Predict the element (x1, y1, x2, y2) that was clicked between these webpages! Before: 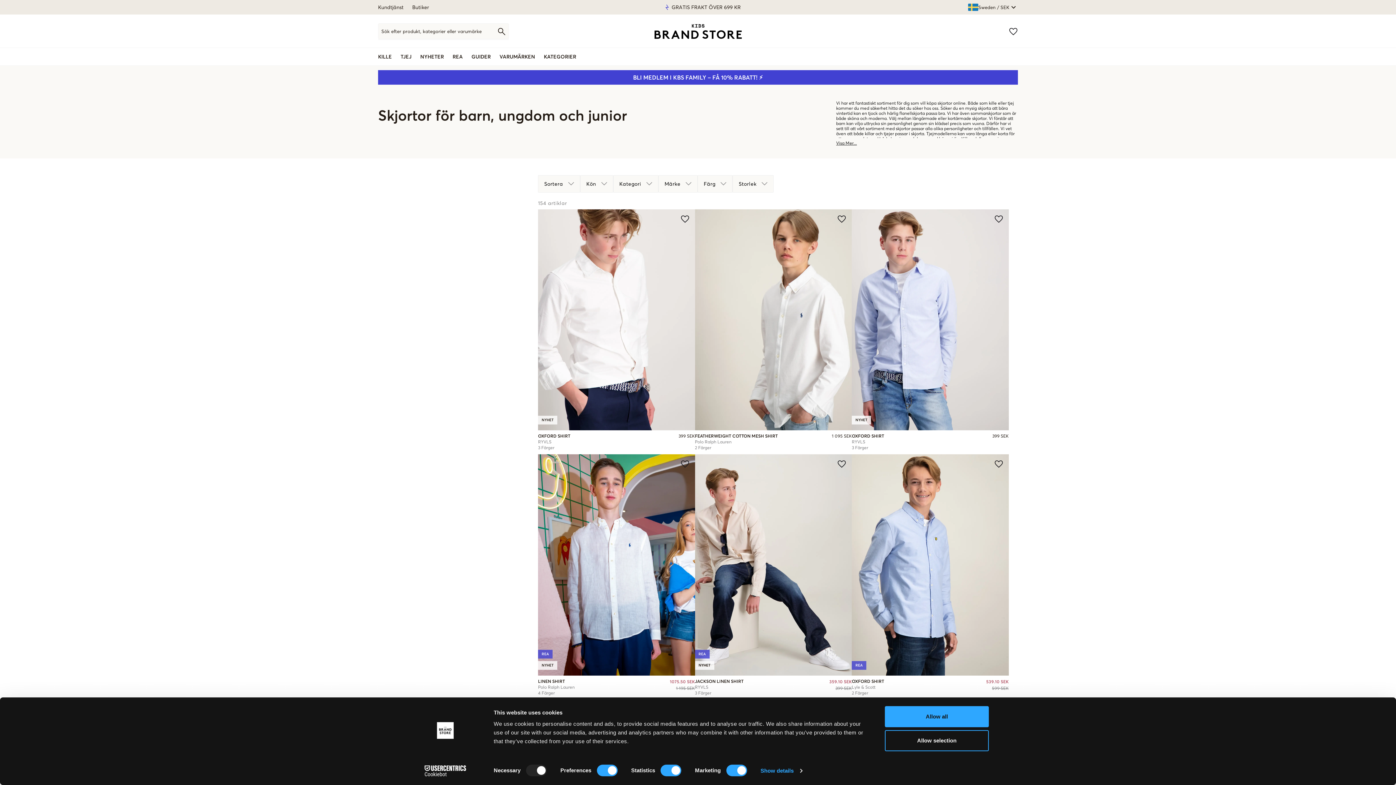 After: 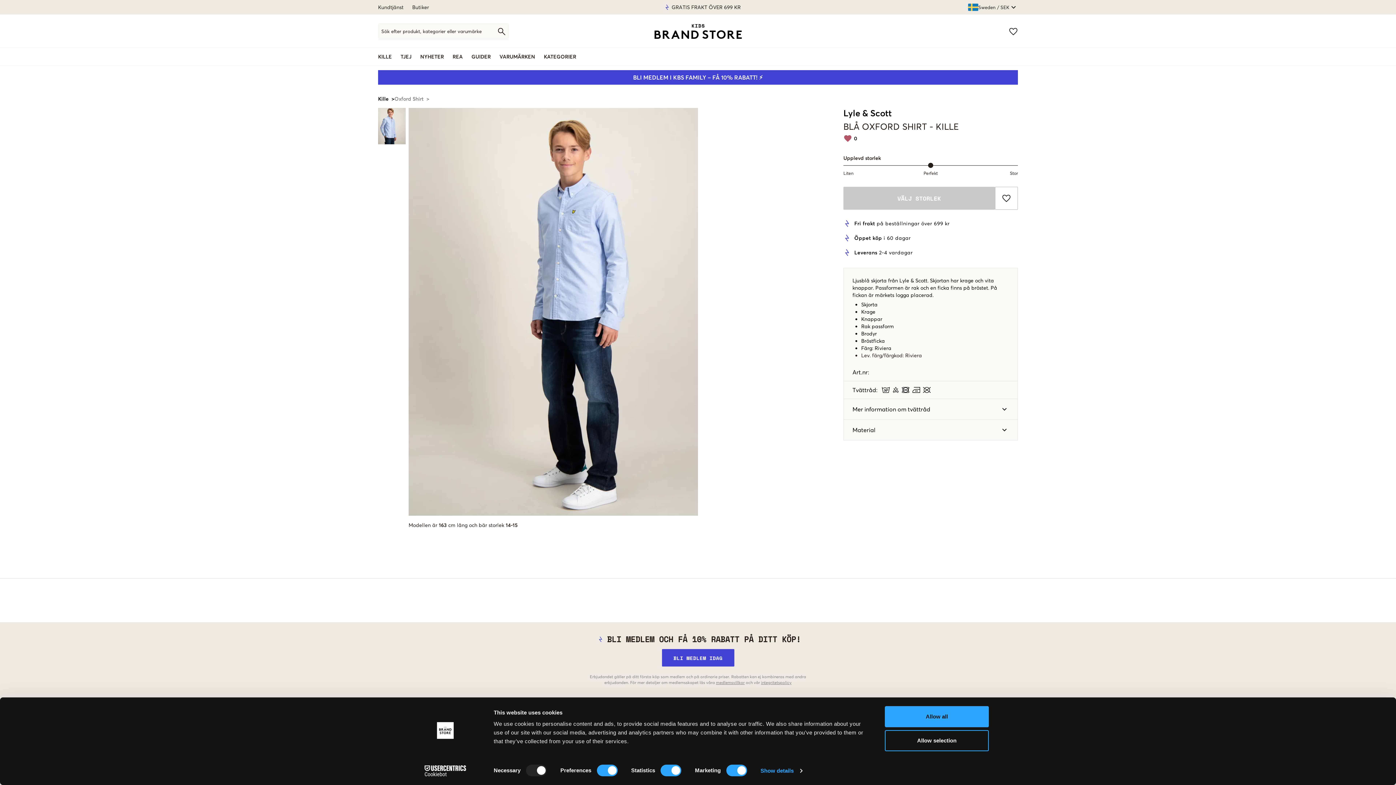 Action: bbox: (852, 454, 1008, 696) label: REA

OXFORD SHIRT

Lyle & Scott

2 Färger

539.10 SEK
599 SEK